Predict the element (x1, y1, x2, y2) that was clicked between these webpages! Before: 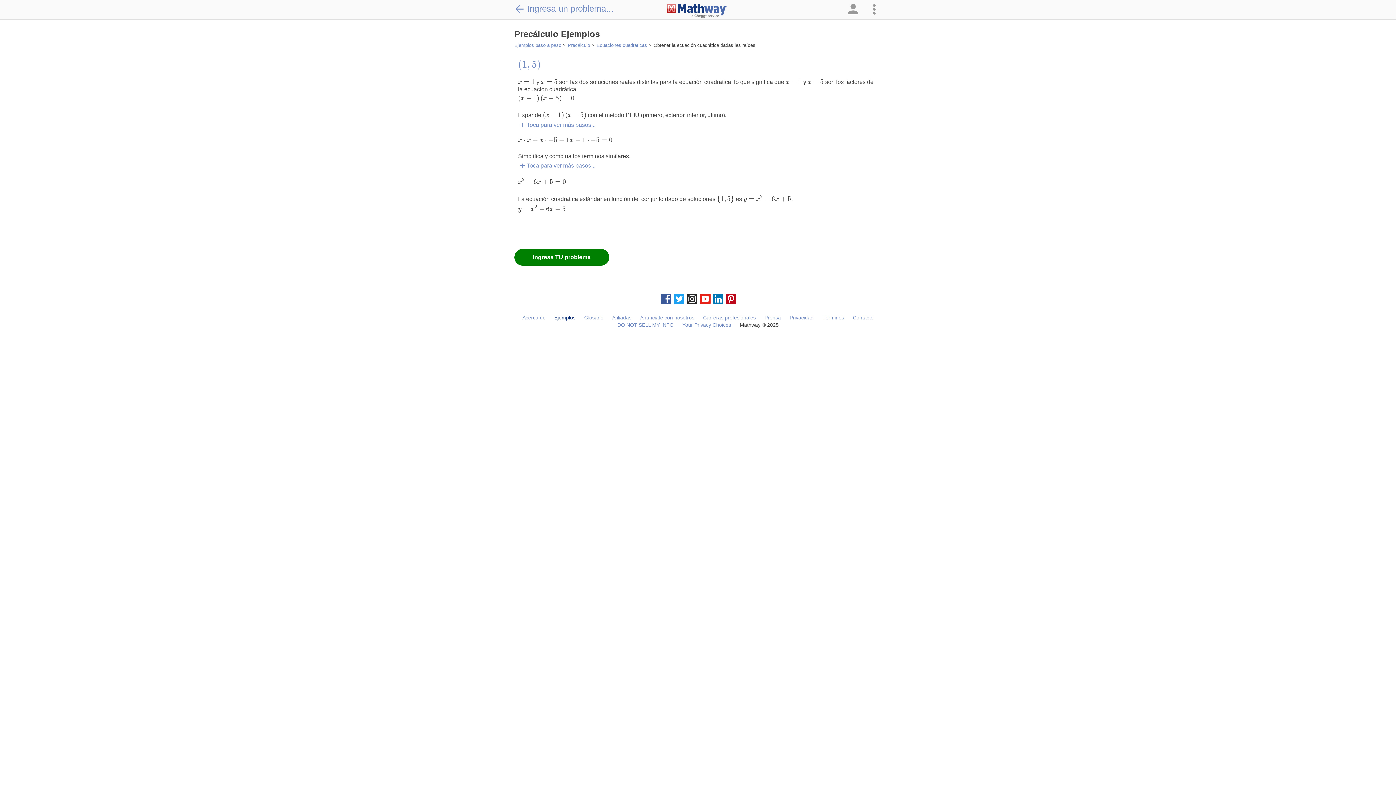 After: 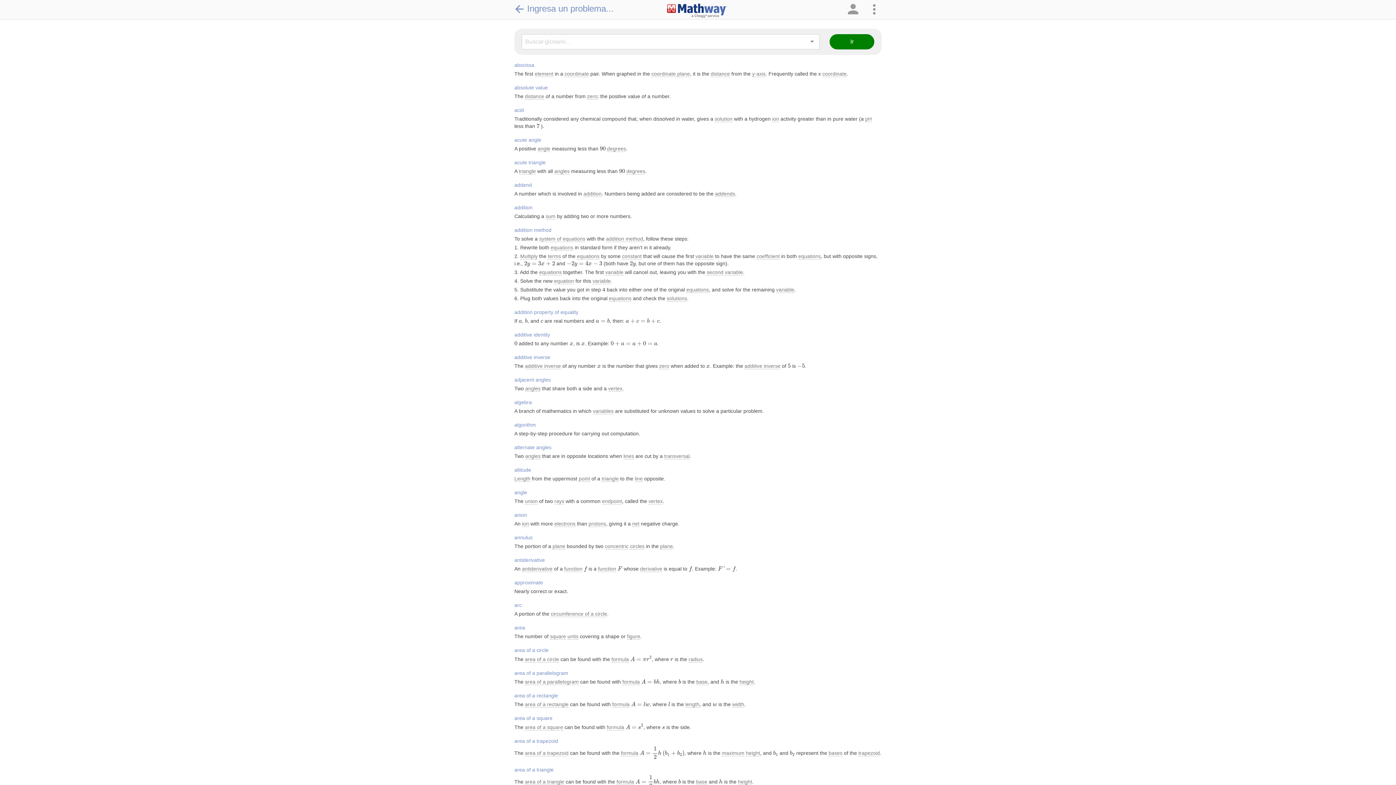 Action: label: Glosario bbox: (584, 314, 603, 320)